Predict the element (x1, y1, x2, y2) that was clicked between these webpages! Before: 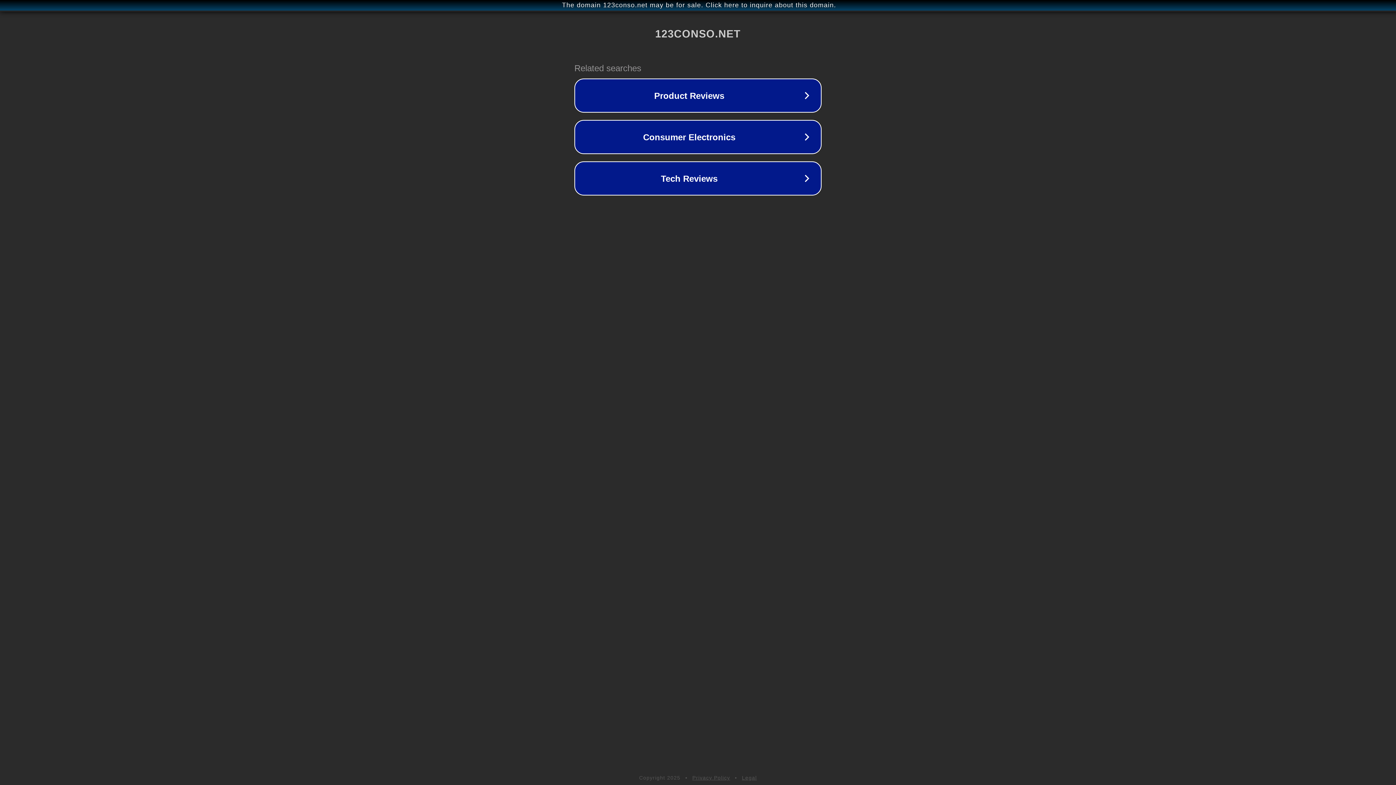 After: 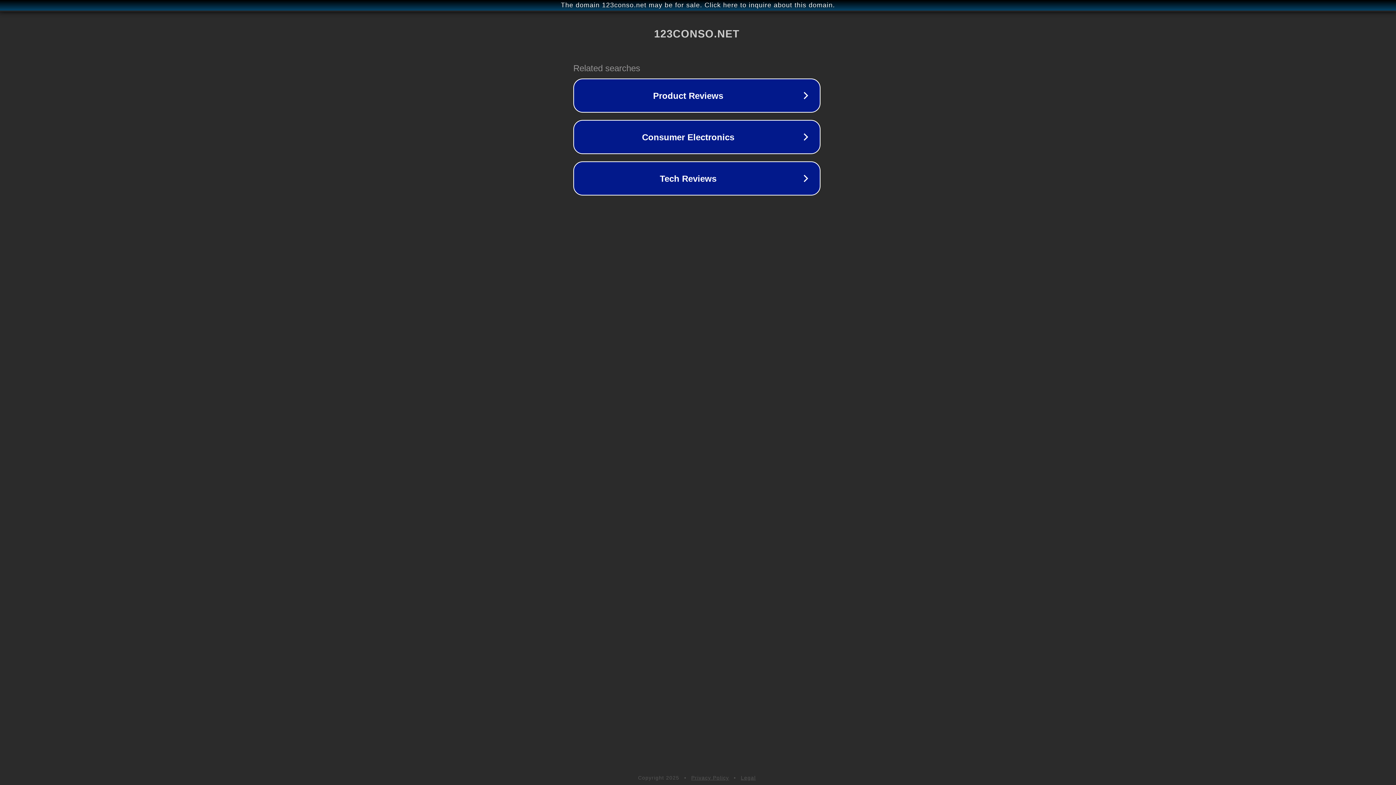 Action: label: The domain 123conso.net may be for sale. Click here to inquire about this domain. bbox: (1, 1, 1397, 9)